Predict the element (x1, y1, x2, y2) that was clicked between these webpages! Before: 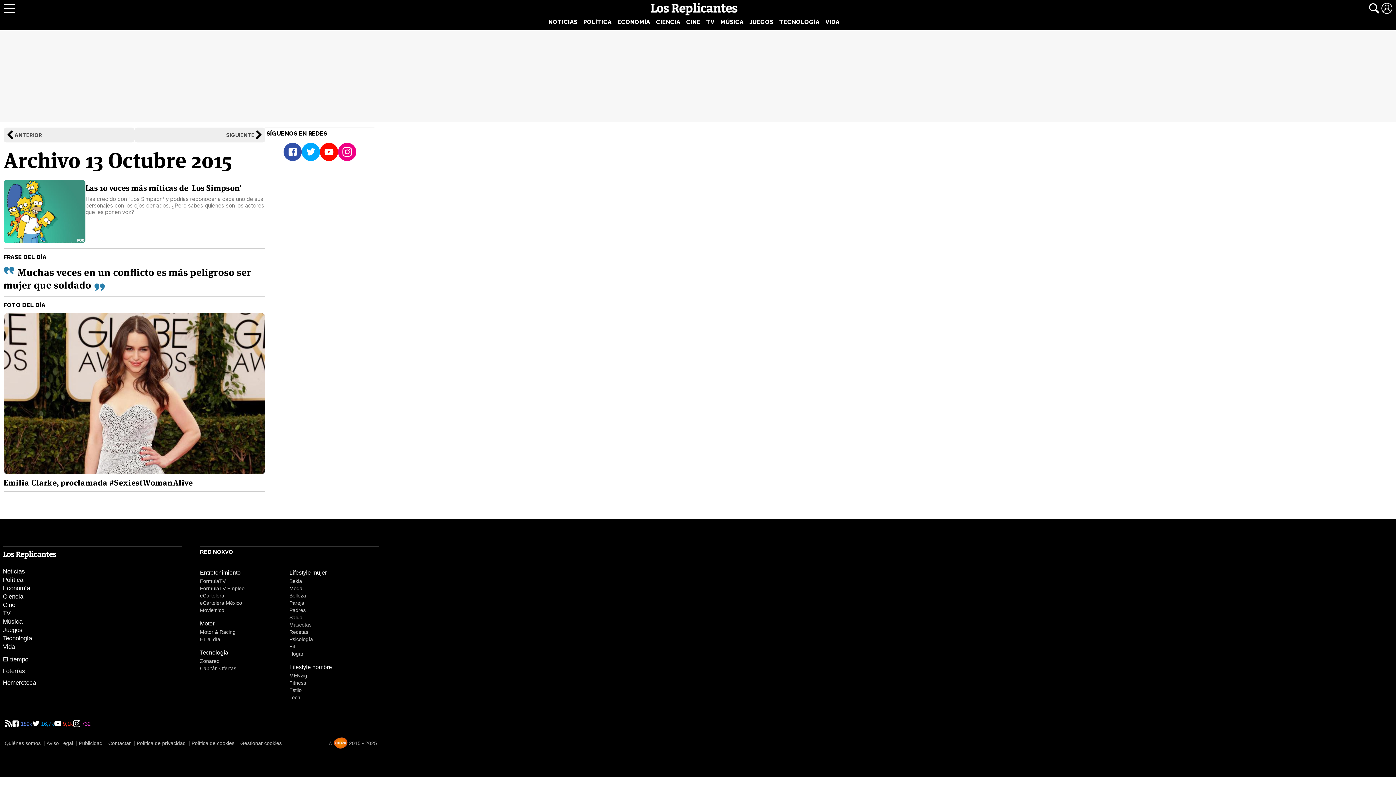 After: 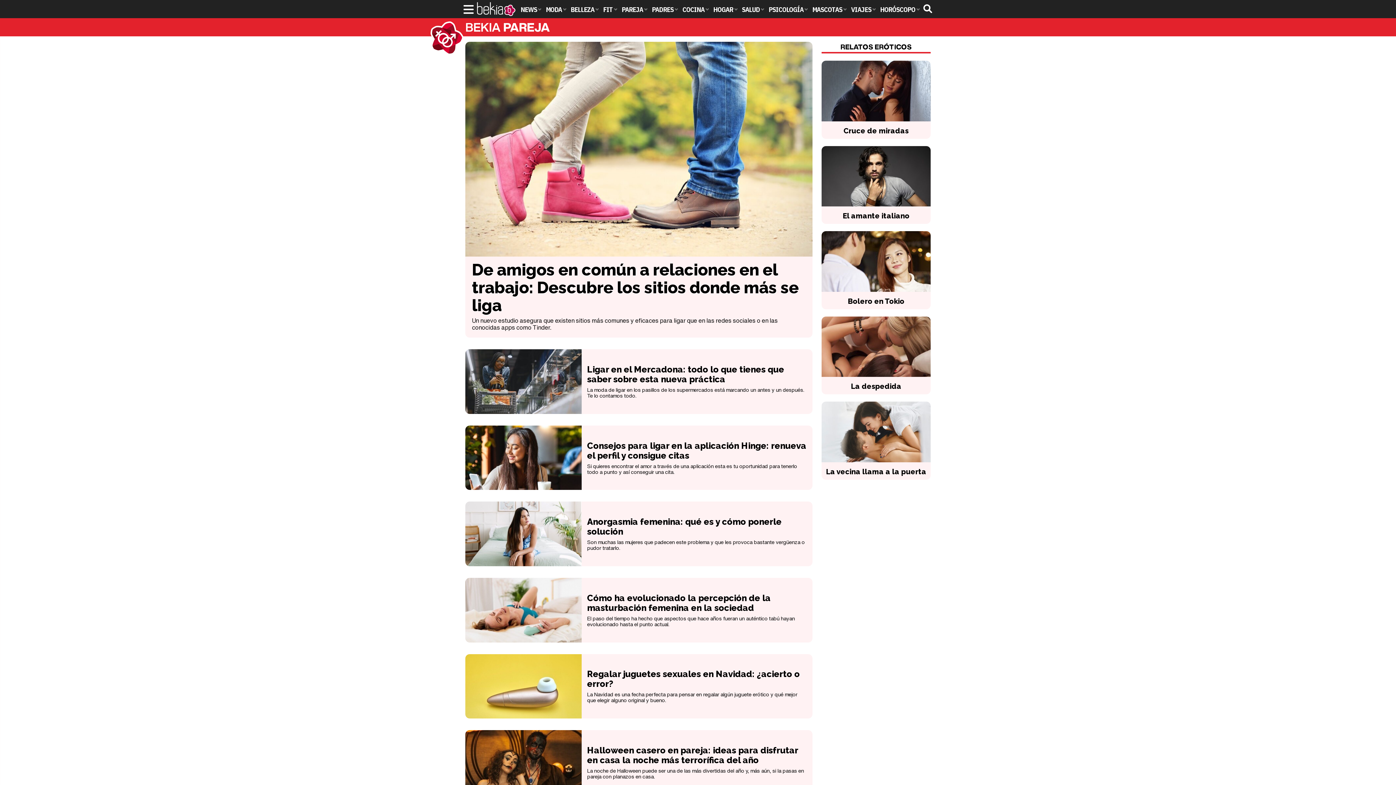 Action: label: Pareja bbox: (289, 600, 304, 606)